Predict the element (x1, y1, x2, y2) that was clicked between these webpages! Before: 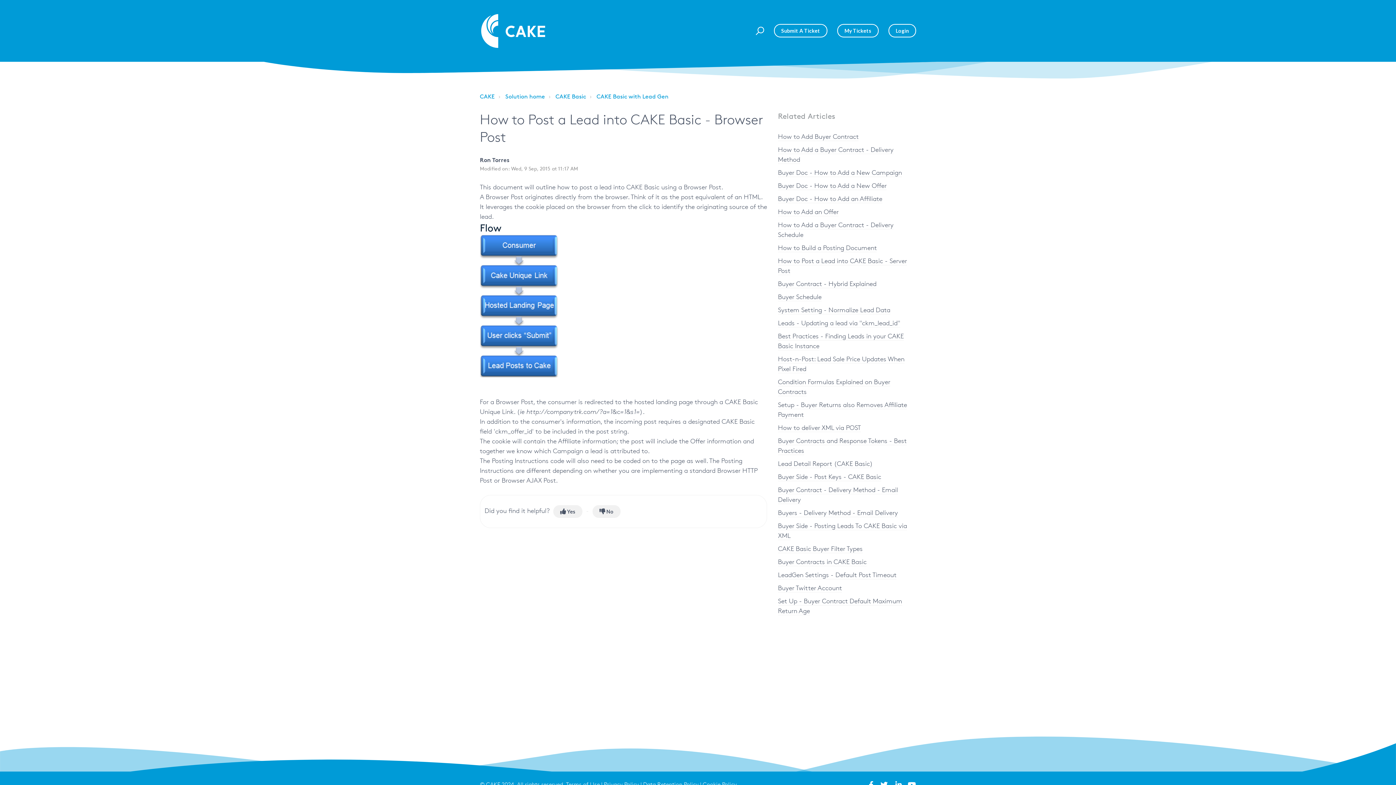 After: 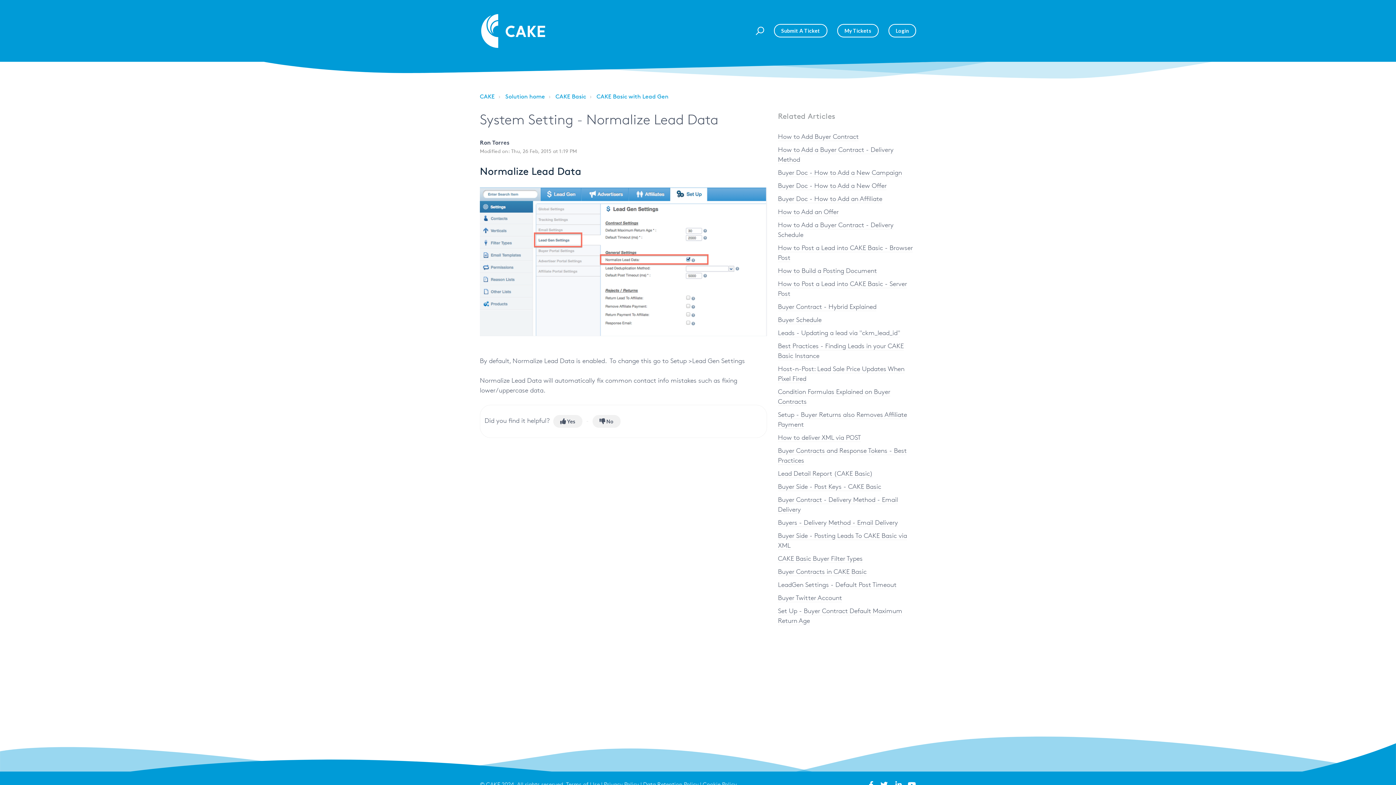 Action: label: System Setting - Normalize Lead Data bbox: (778, 305, 890, 314)